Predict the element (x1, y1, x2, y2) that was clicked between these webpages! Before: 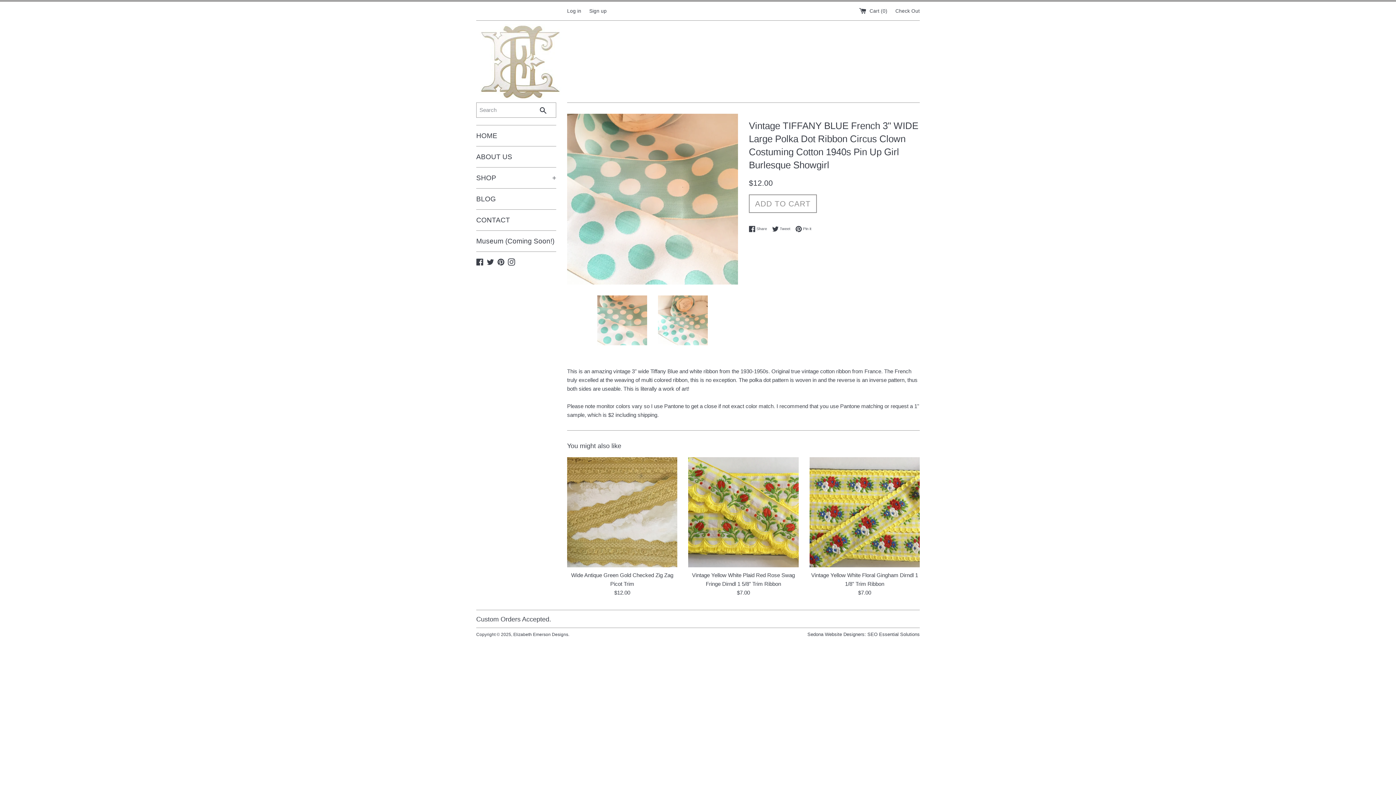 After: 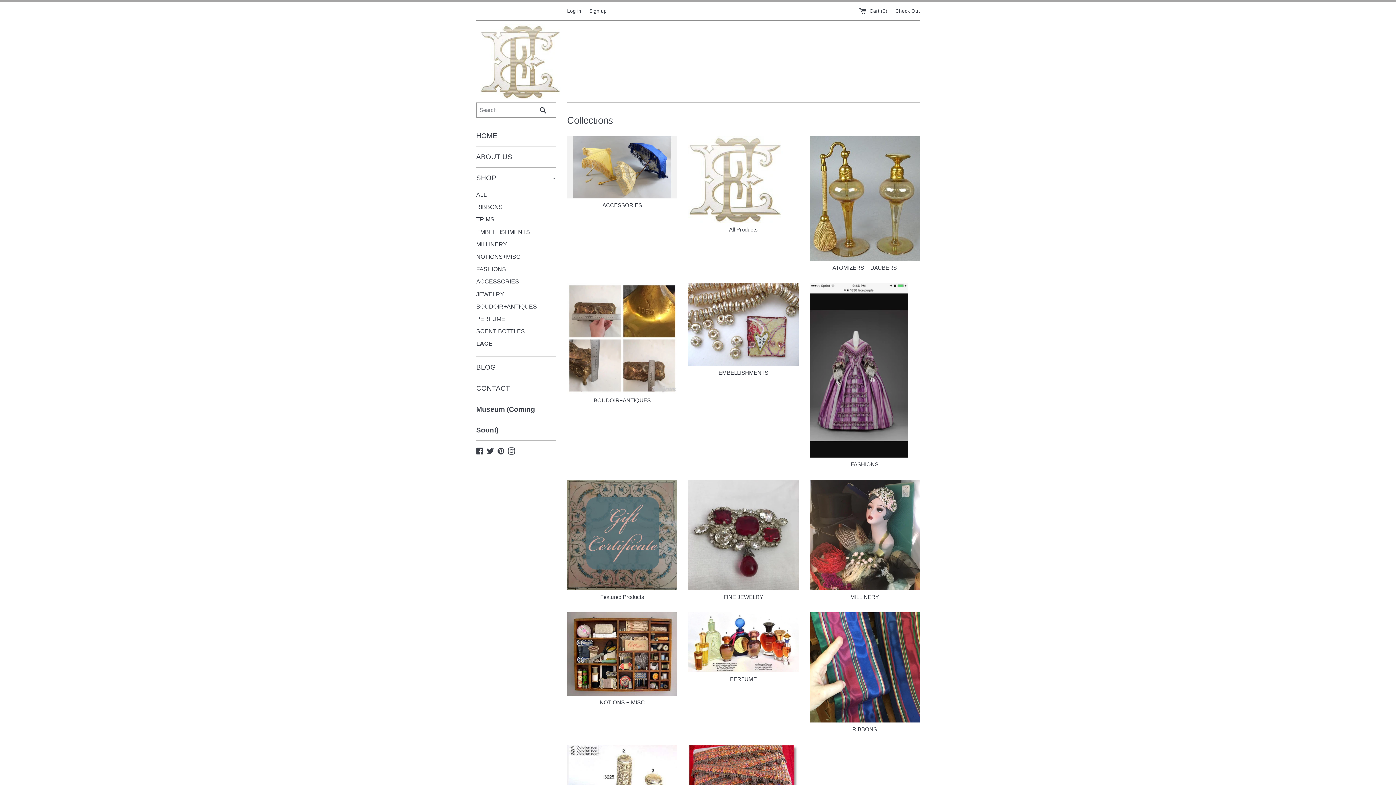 Action: label: Museum (Coming Soon!) bbox: (476, 230, 556, 251)